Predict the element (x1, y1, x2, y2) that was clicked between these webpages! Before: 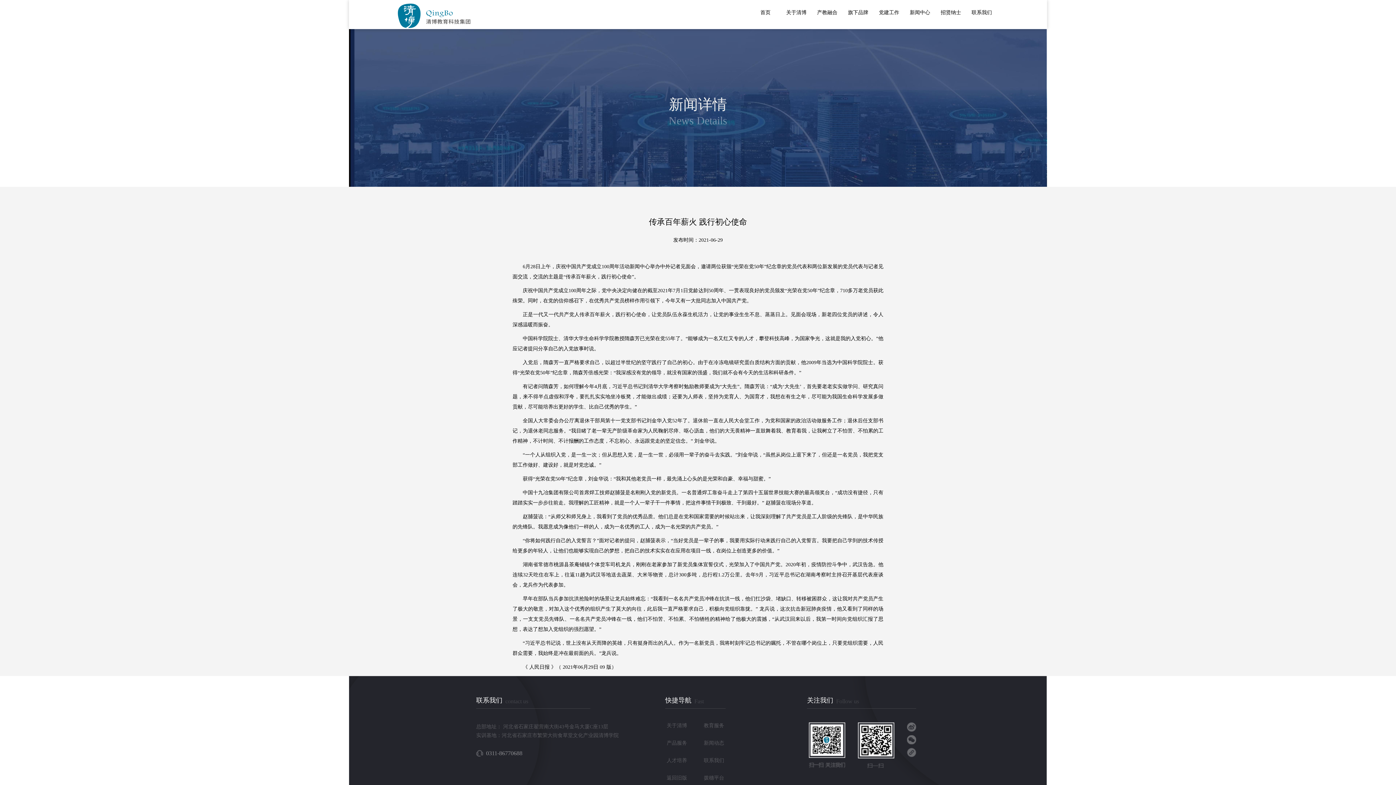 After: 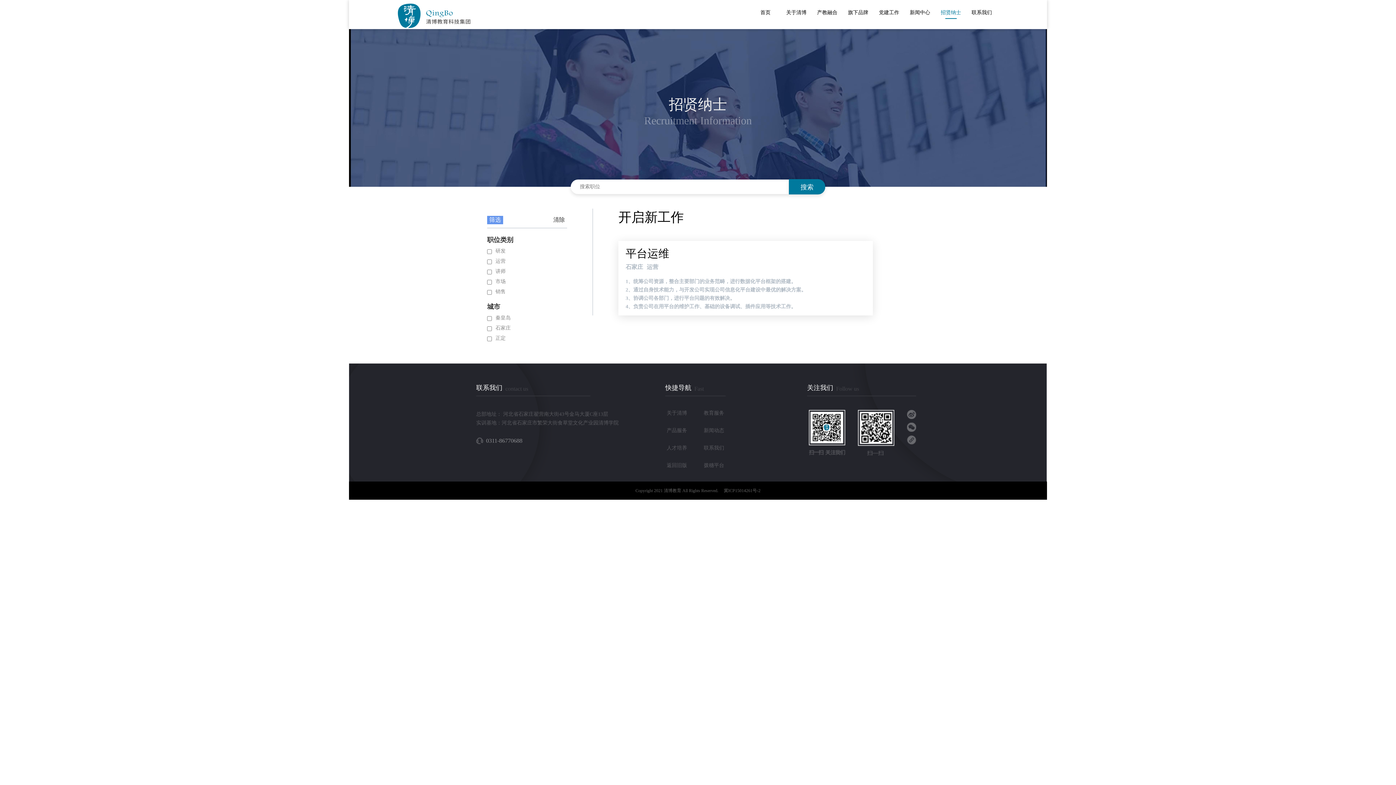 Action: label: 招贤纳士 bbox: (940, 9, 961, 15)